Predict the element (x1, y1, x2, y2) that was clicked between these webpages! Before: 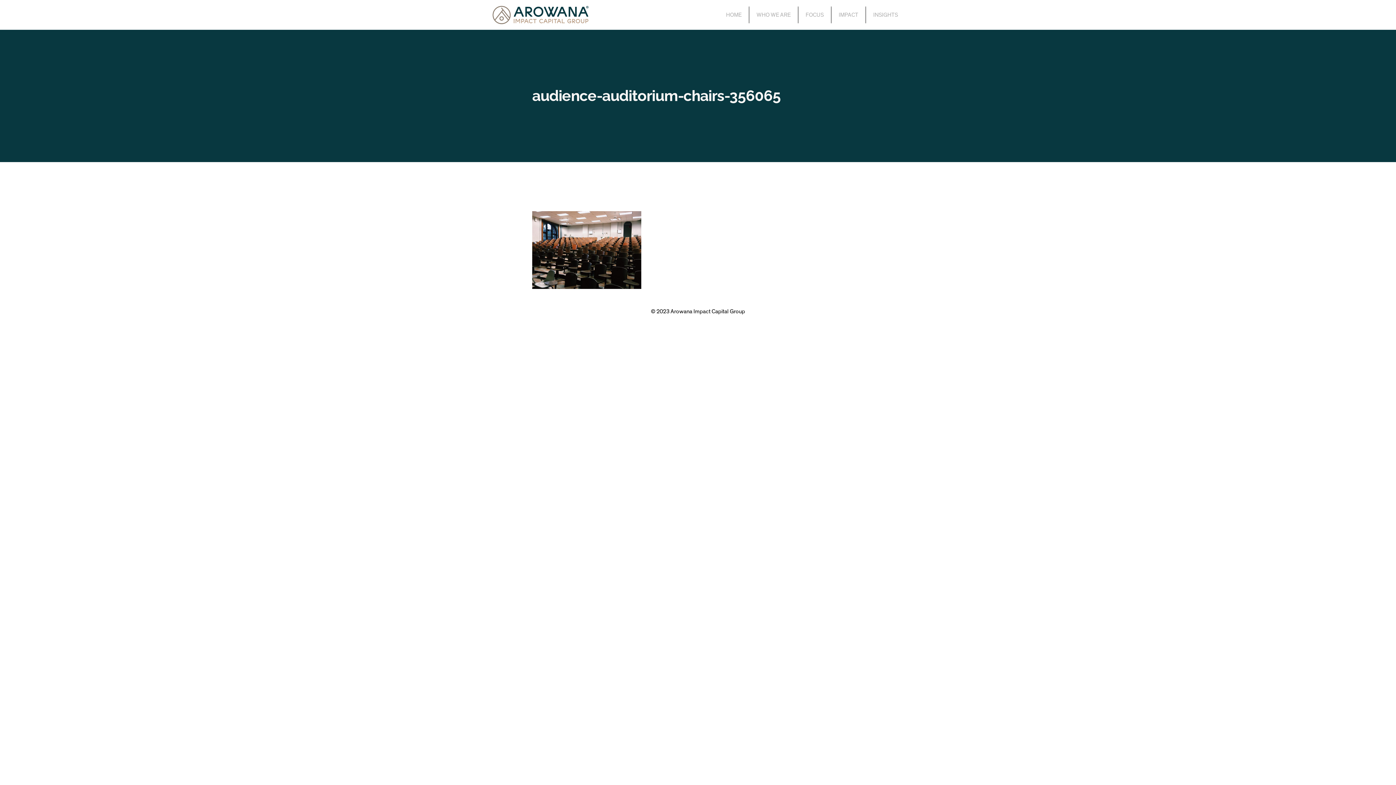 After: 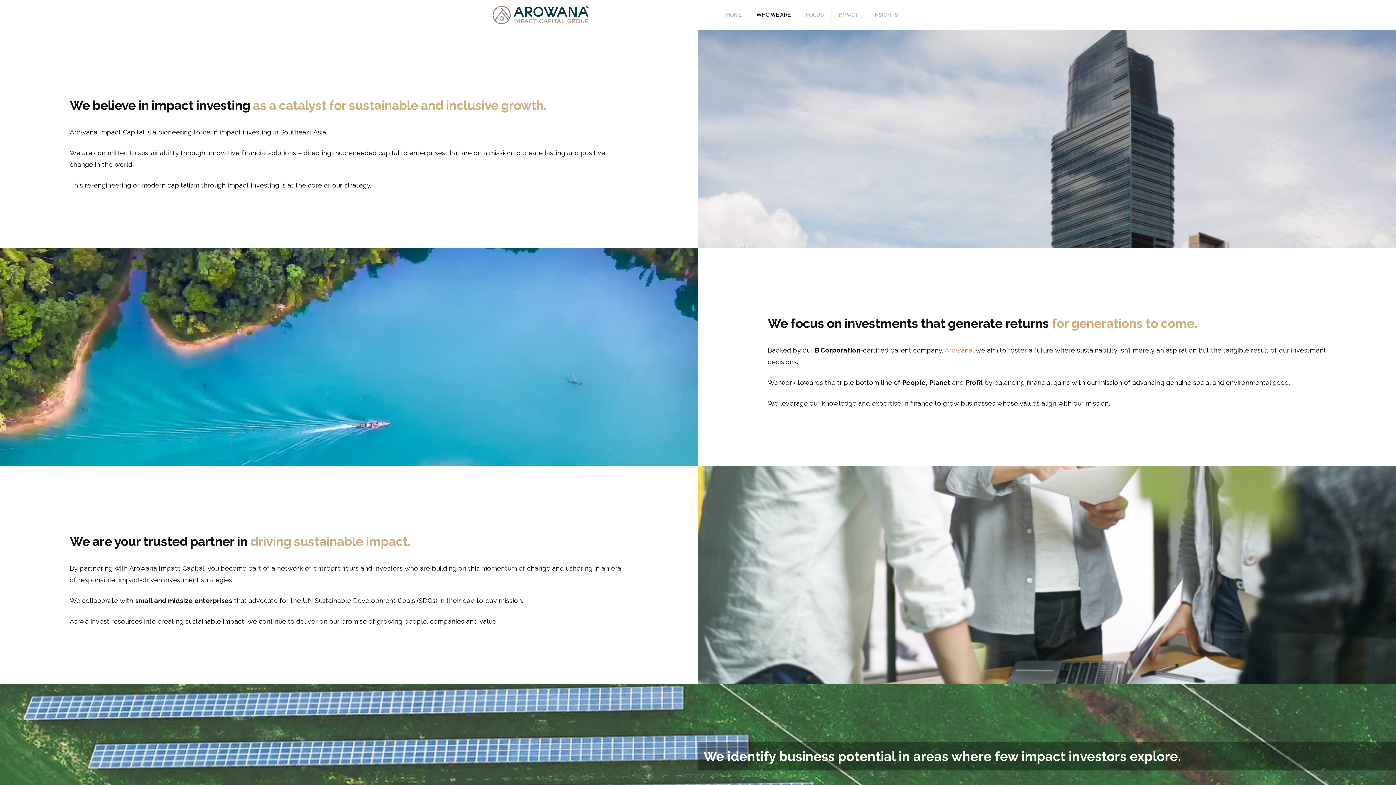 Action: bbox: (749, 6, 798, 23) label: WHO WE ARE